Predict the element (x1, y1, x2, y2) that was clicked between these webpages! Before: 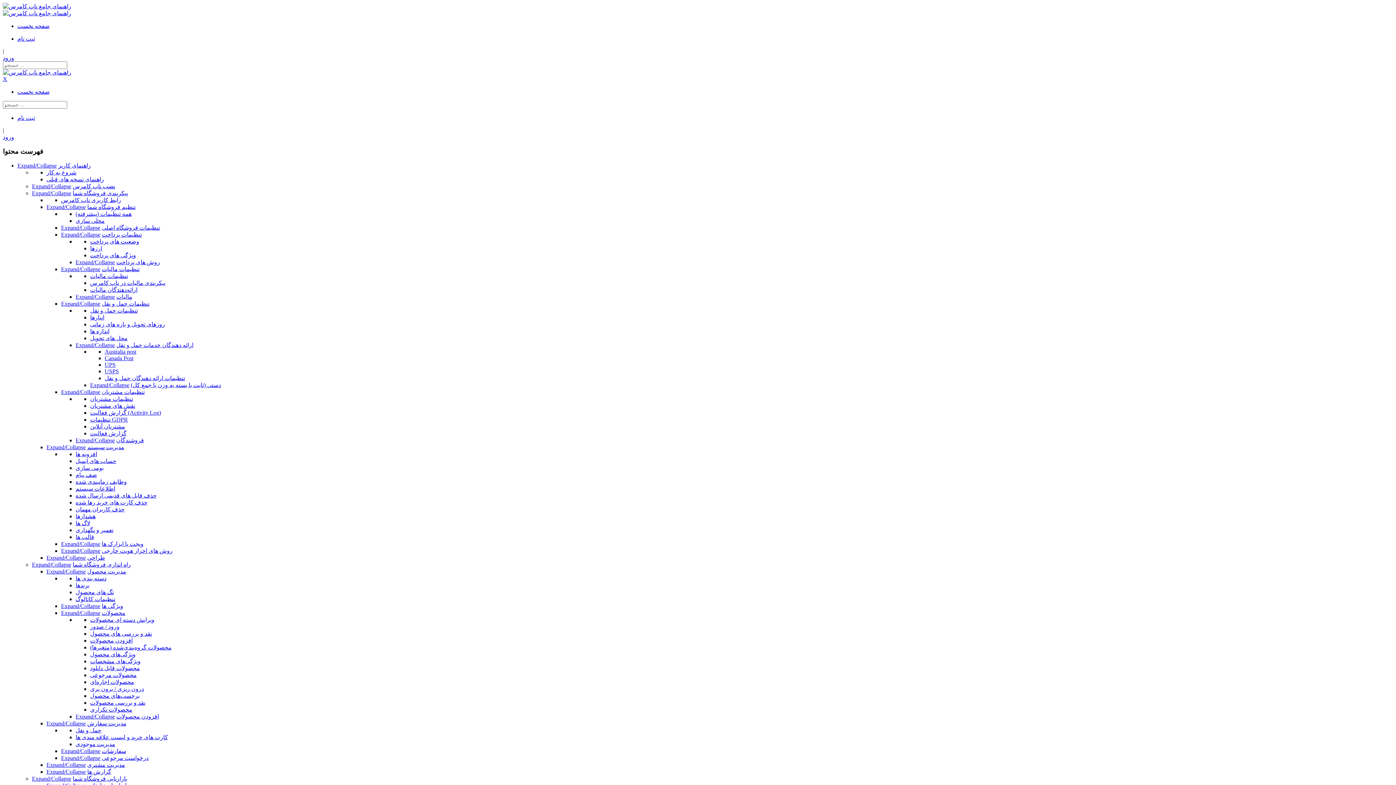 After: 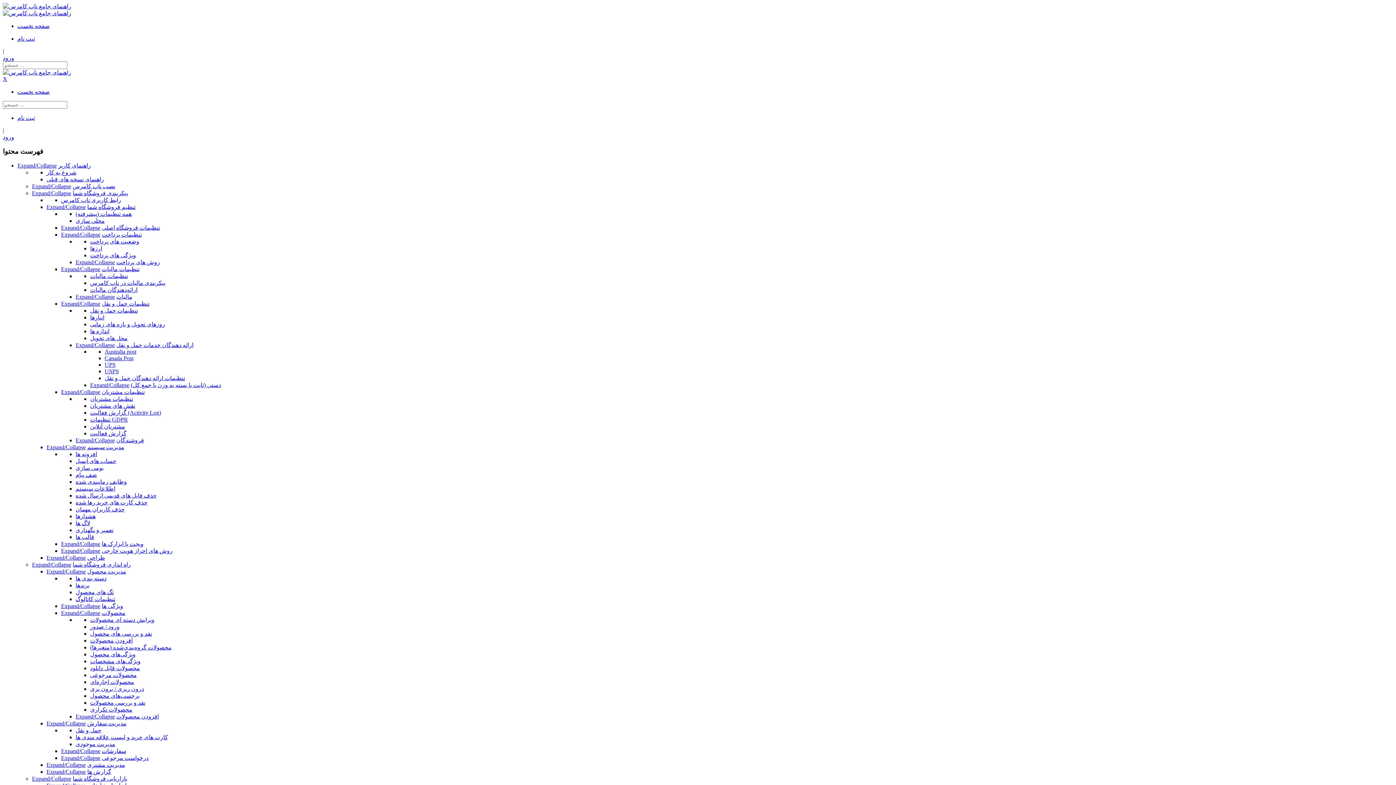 Action: label: Expand/Collapse bbox: (46, 568, 85, 575)